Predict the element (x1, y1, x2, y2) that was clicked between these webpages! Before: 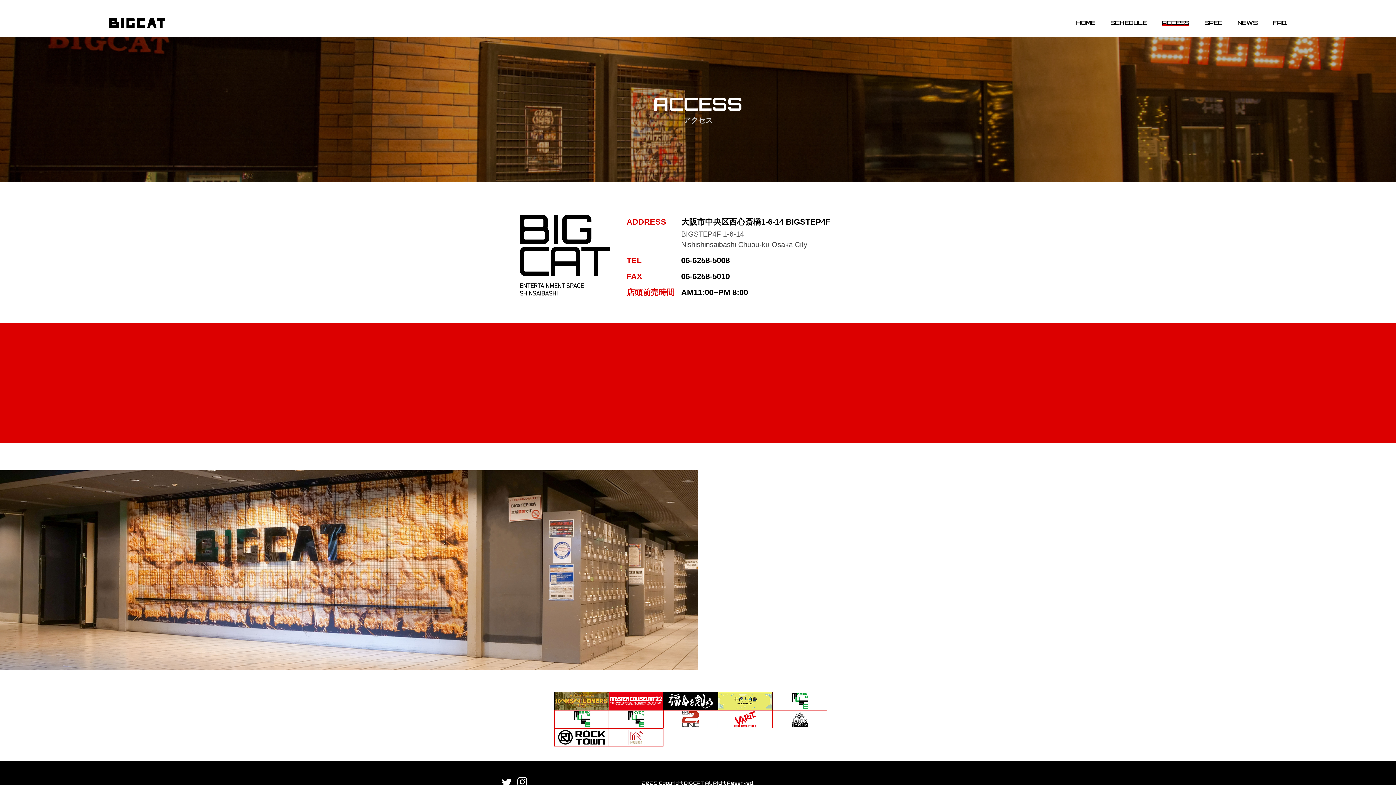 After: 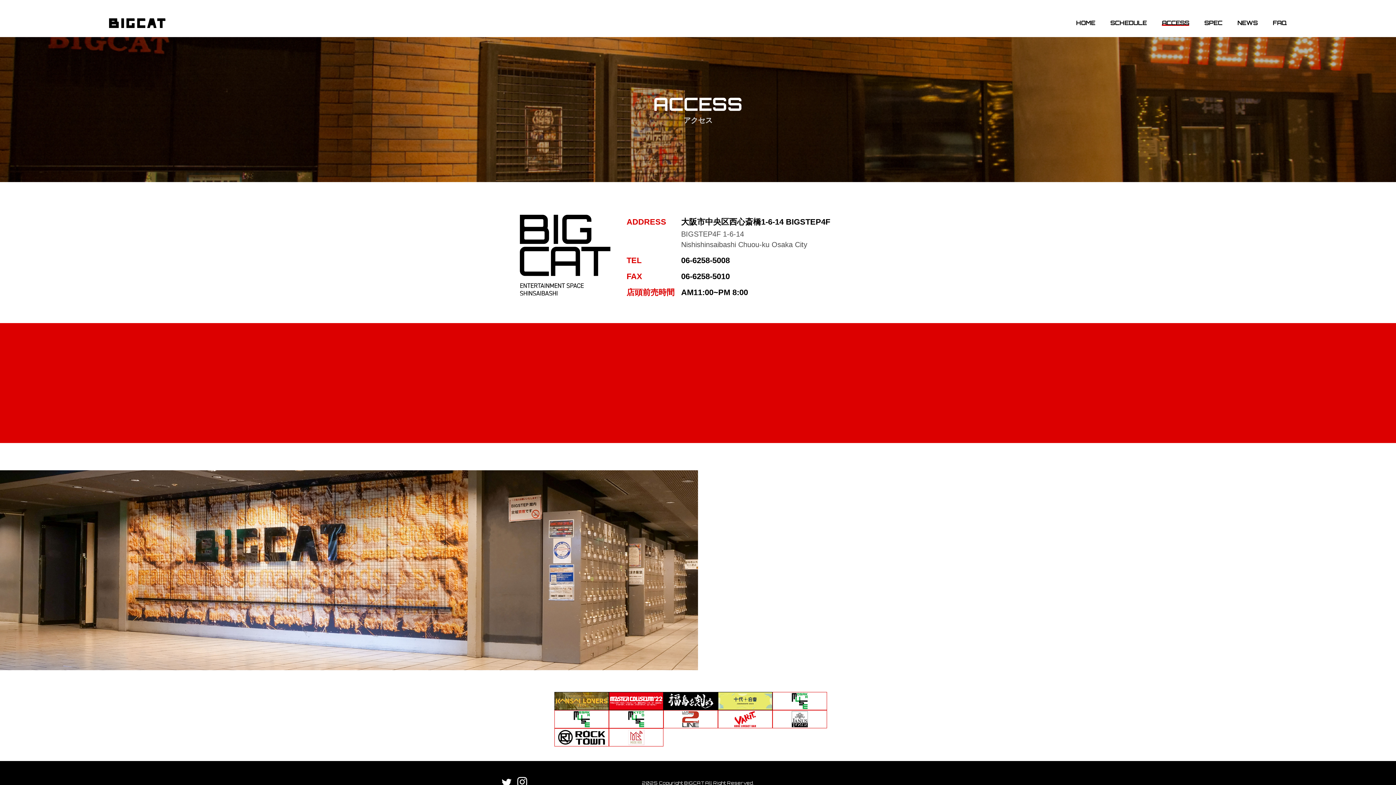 Action: bbox: (609, 702, 663, 708)